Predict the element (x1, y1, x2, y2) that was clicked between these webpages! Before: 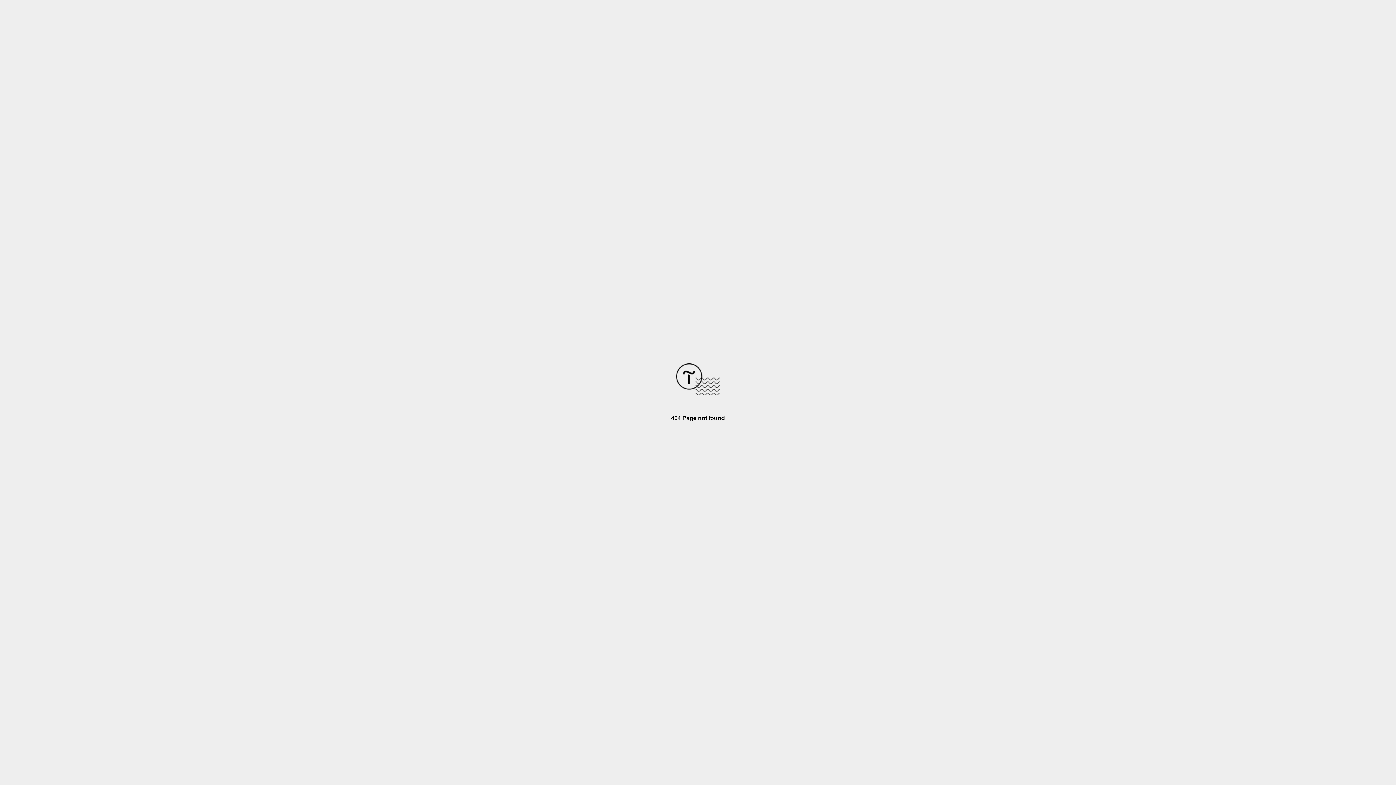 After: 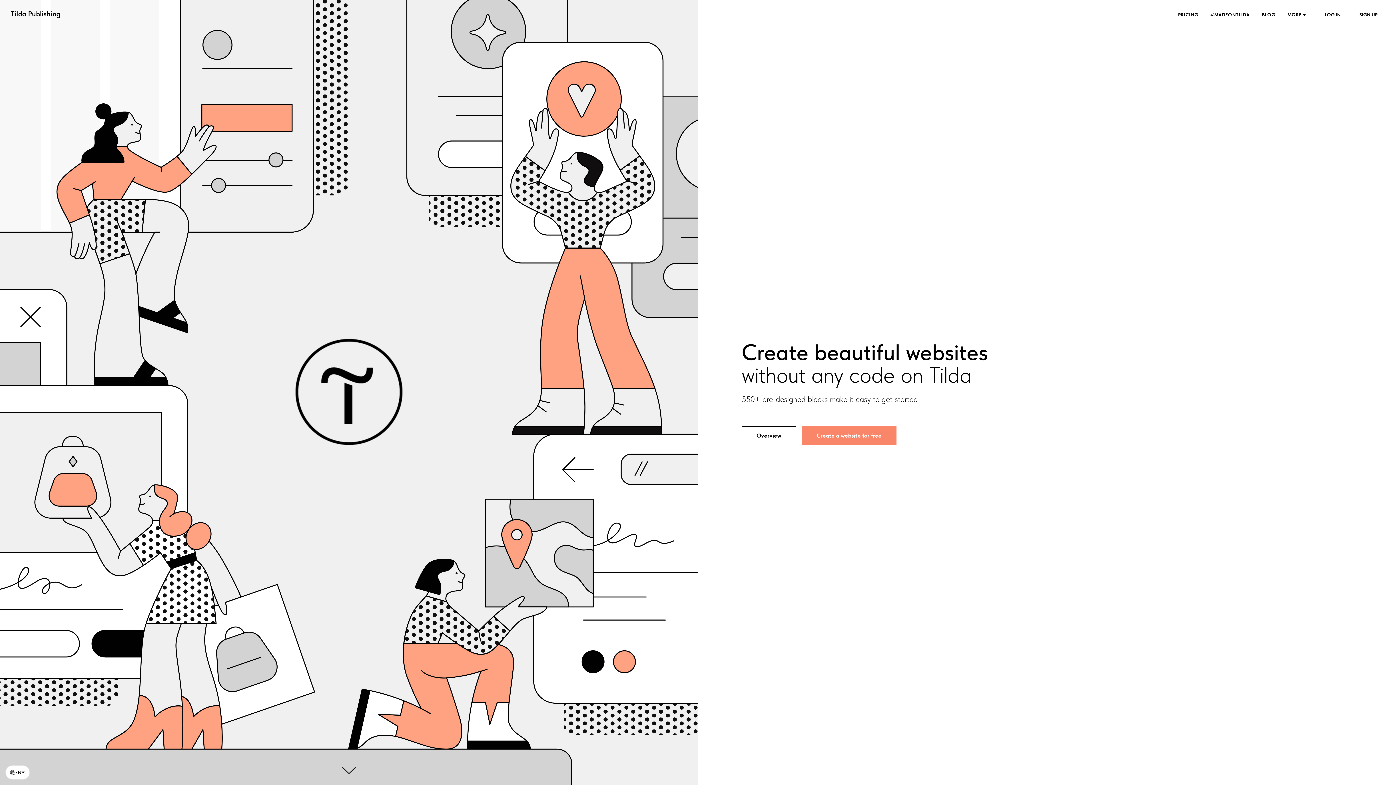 Action: bbox: (676, 390, 720, 396)